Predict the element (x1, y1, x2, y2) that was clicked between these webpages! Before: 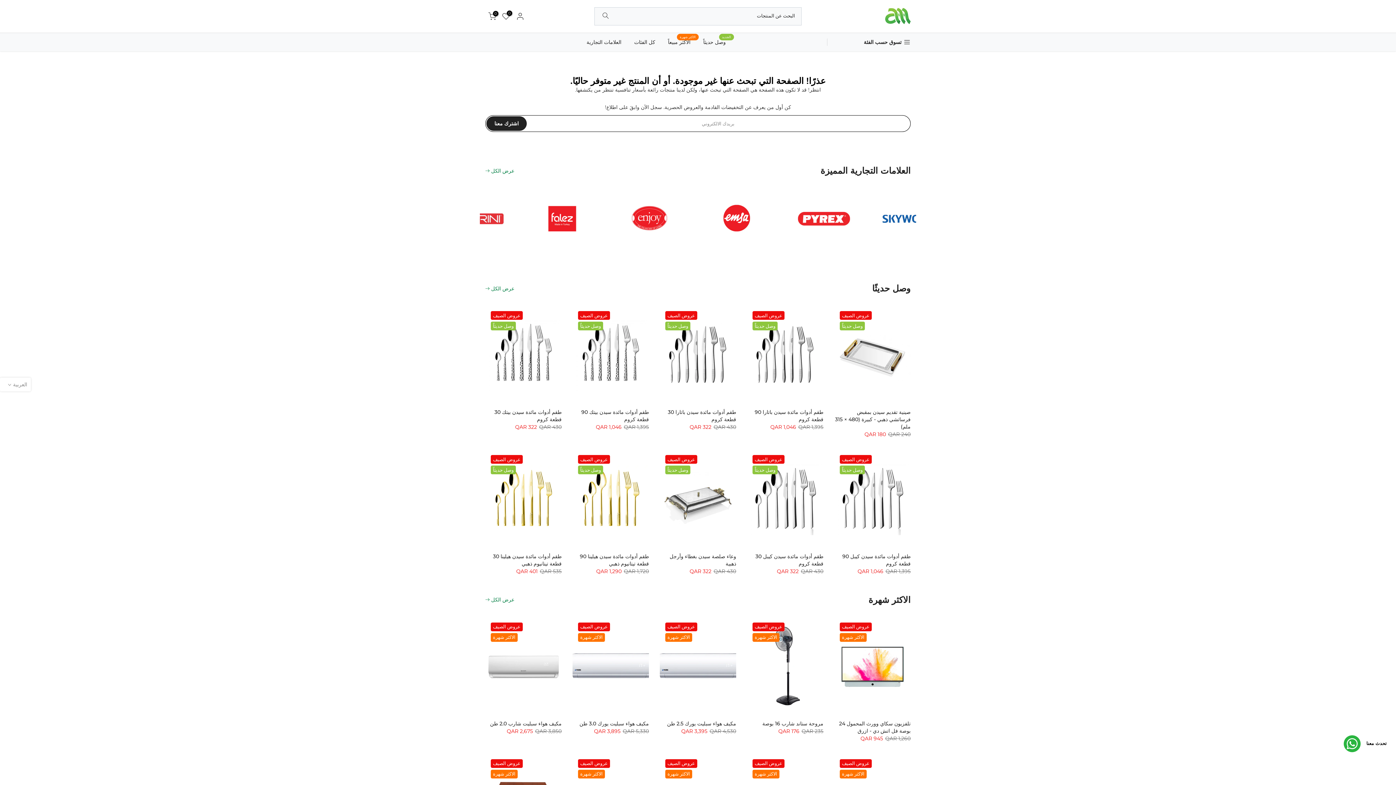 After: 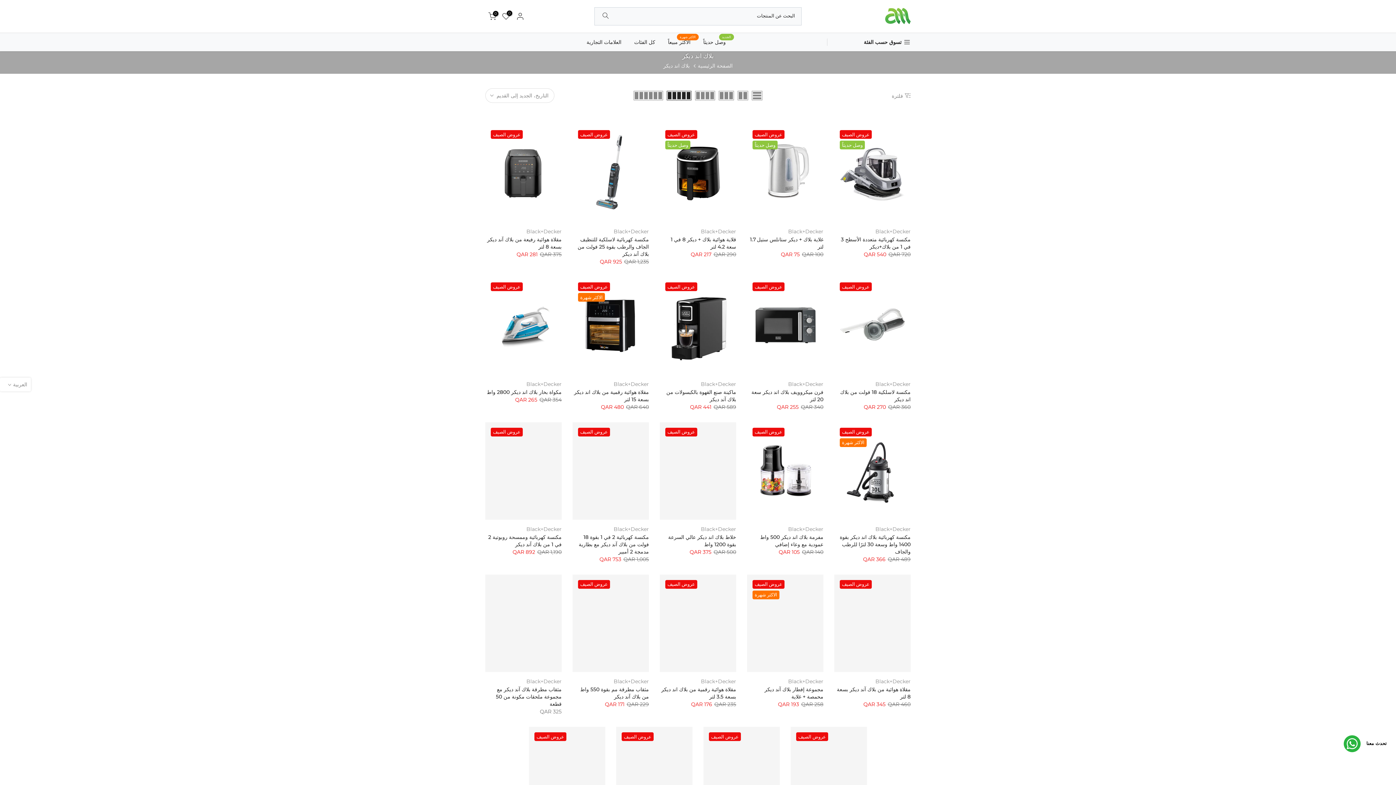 Action: bbox: (660, 180, 736, 257)